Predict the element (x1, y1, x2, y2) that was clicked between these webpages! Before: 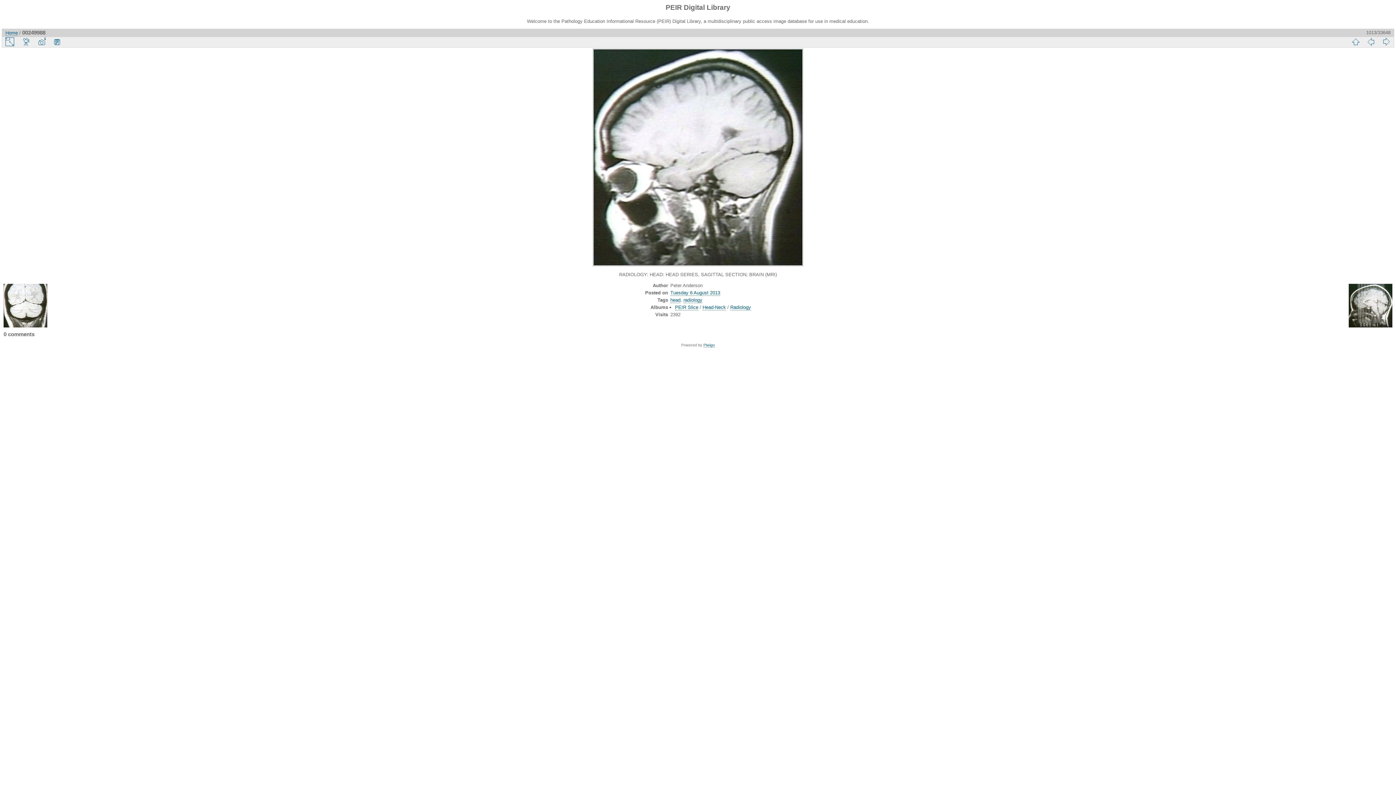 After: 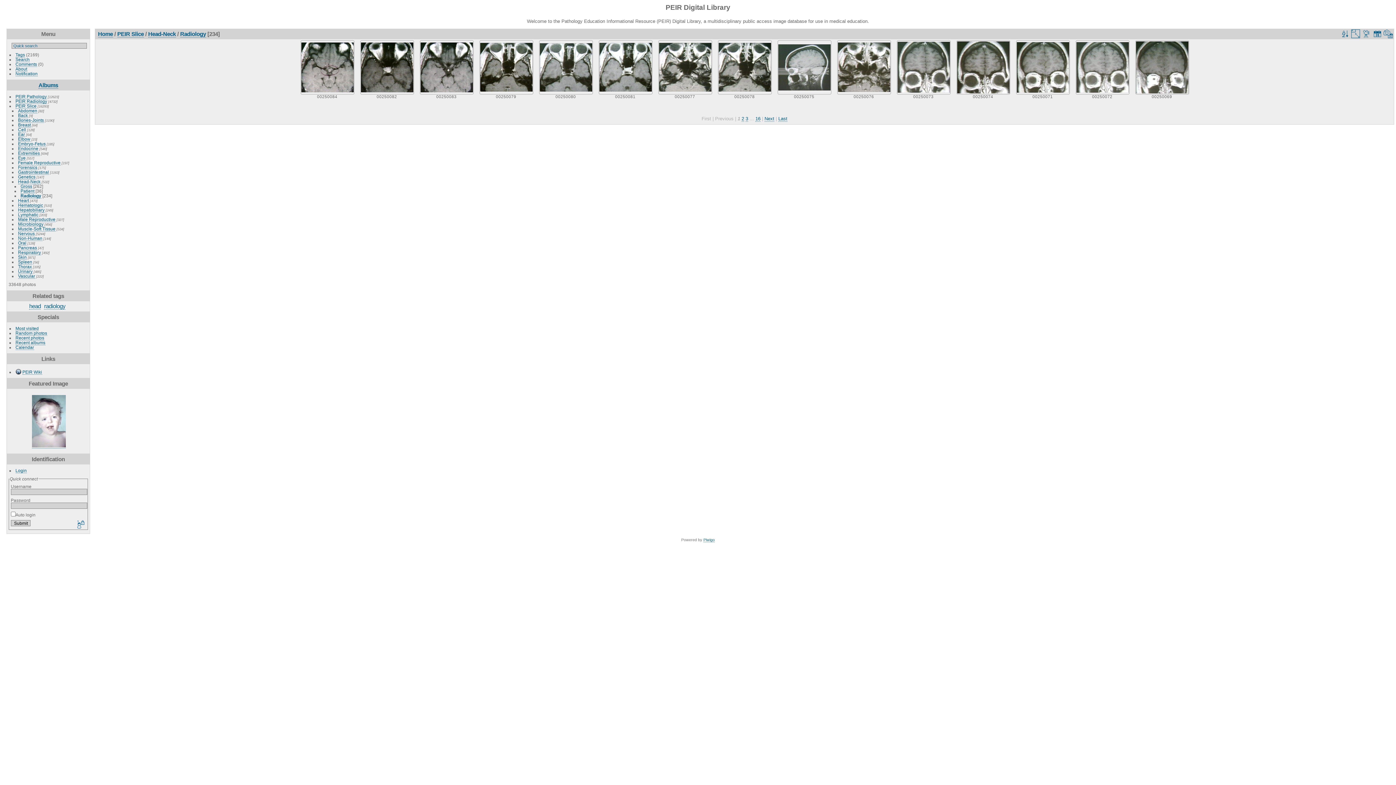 Action: label: Radiology bbox: (730, 304, 751, 310)